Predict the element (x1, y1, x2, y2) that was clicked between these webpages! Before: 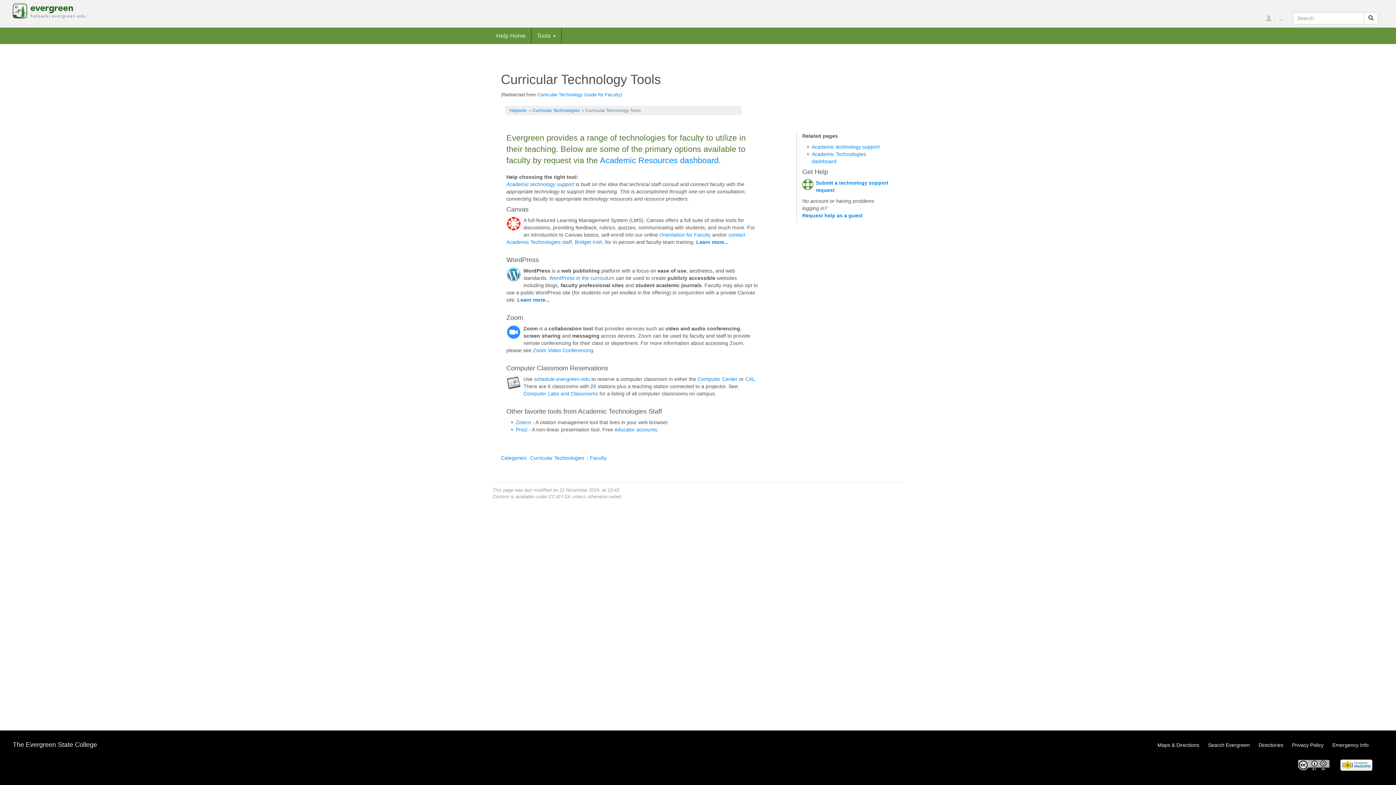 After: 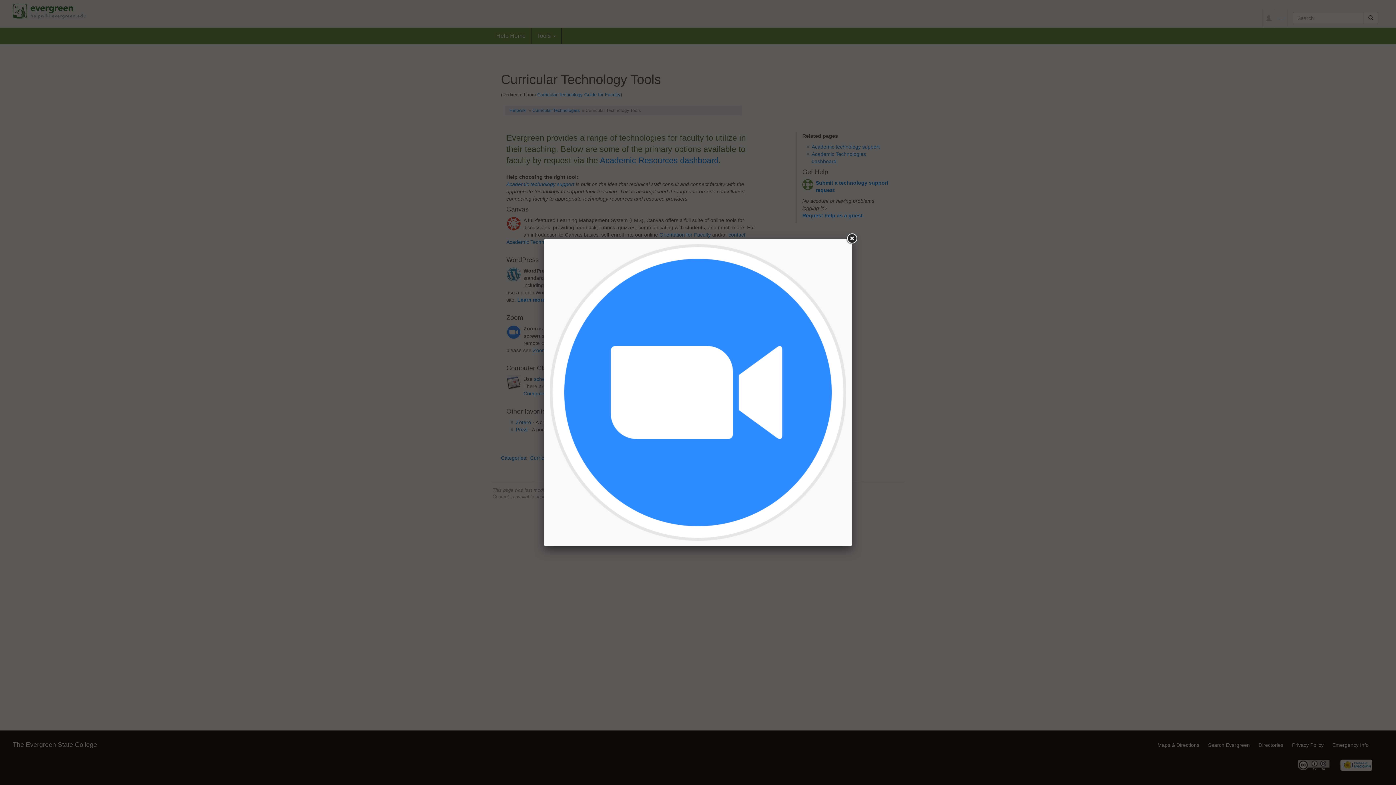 Action: bbox: (506, 328, 521, 334)